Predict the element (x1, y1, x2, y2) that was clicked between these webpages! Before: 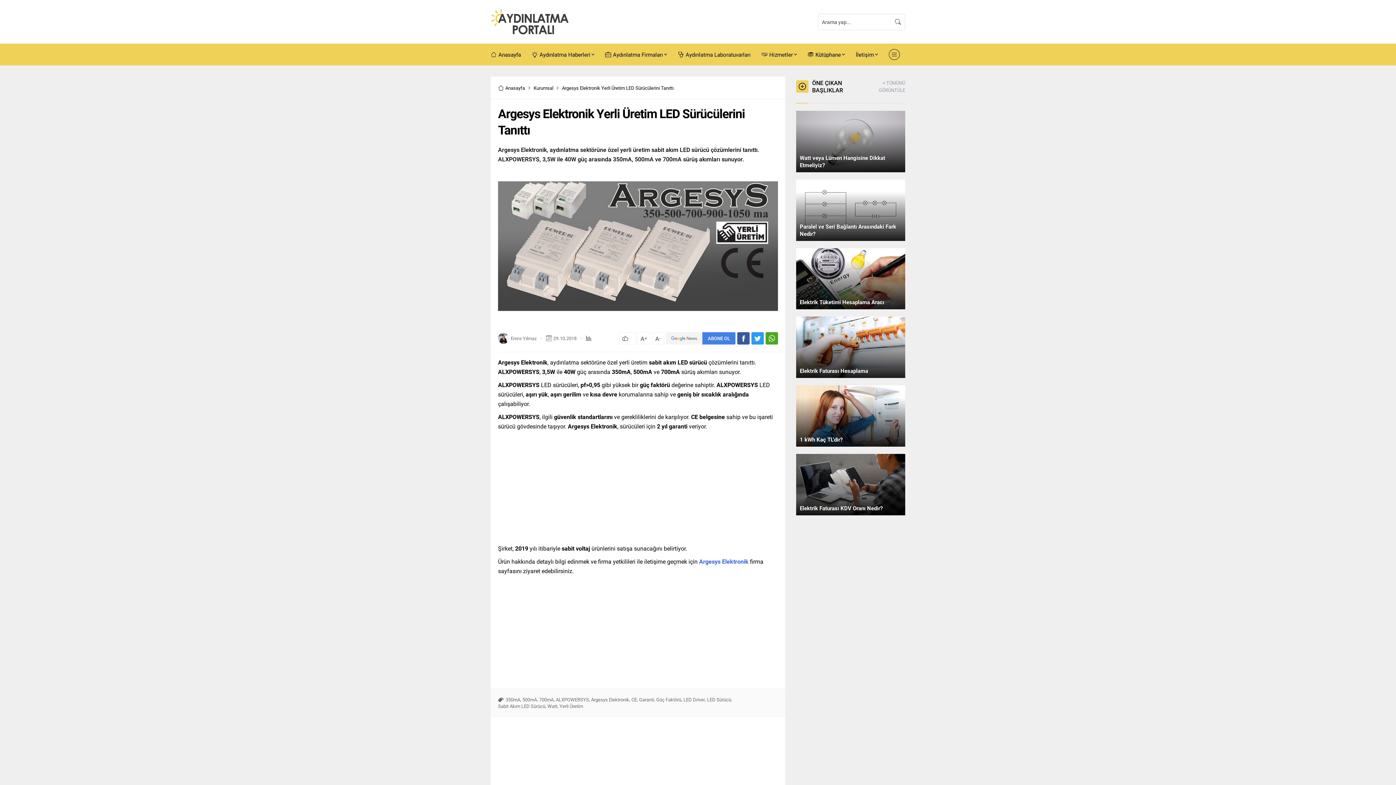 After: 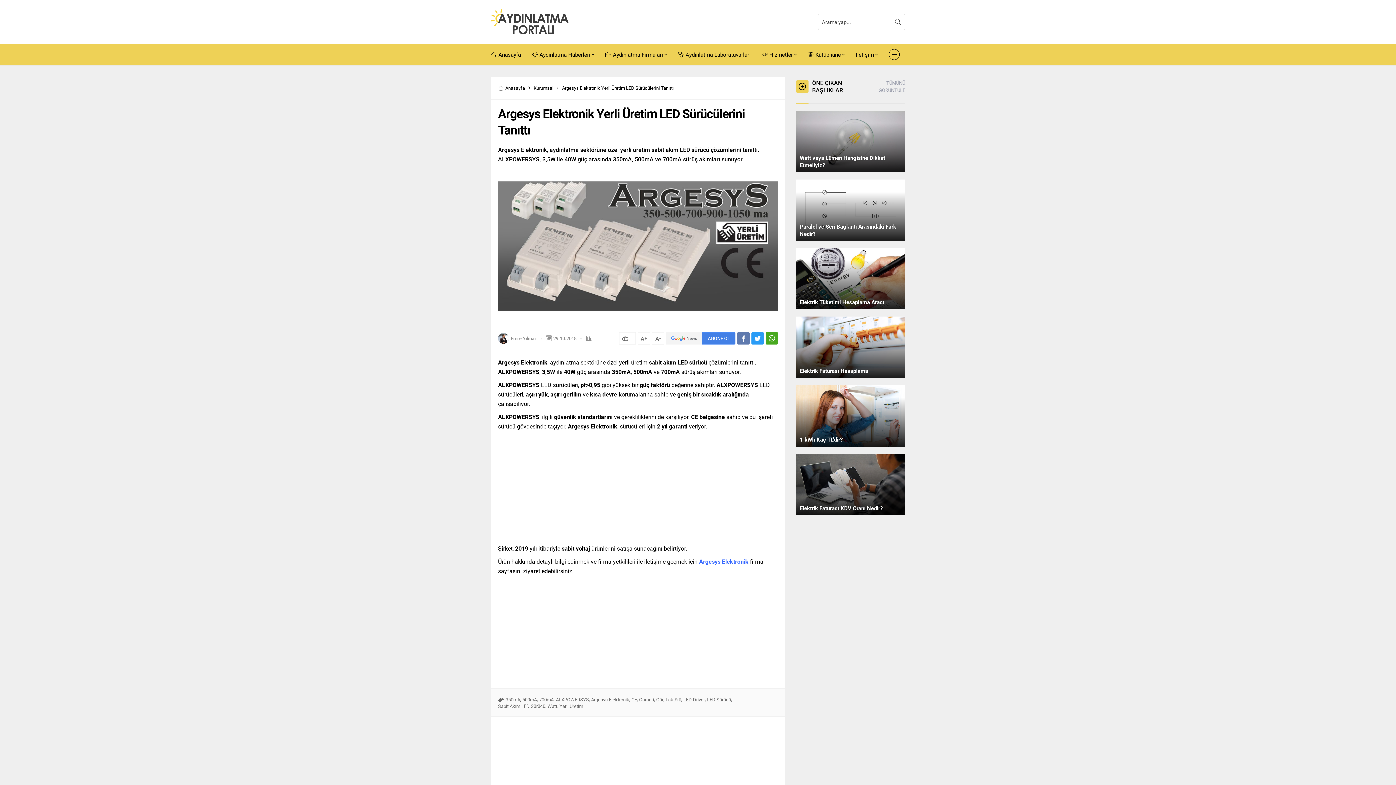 Action: bbox: (737, 332, 749, 344)